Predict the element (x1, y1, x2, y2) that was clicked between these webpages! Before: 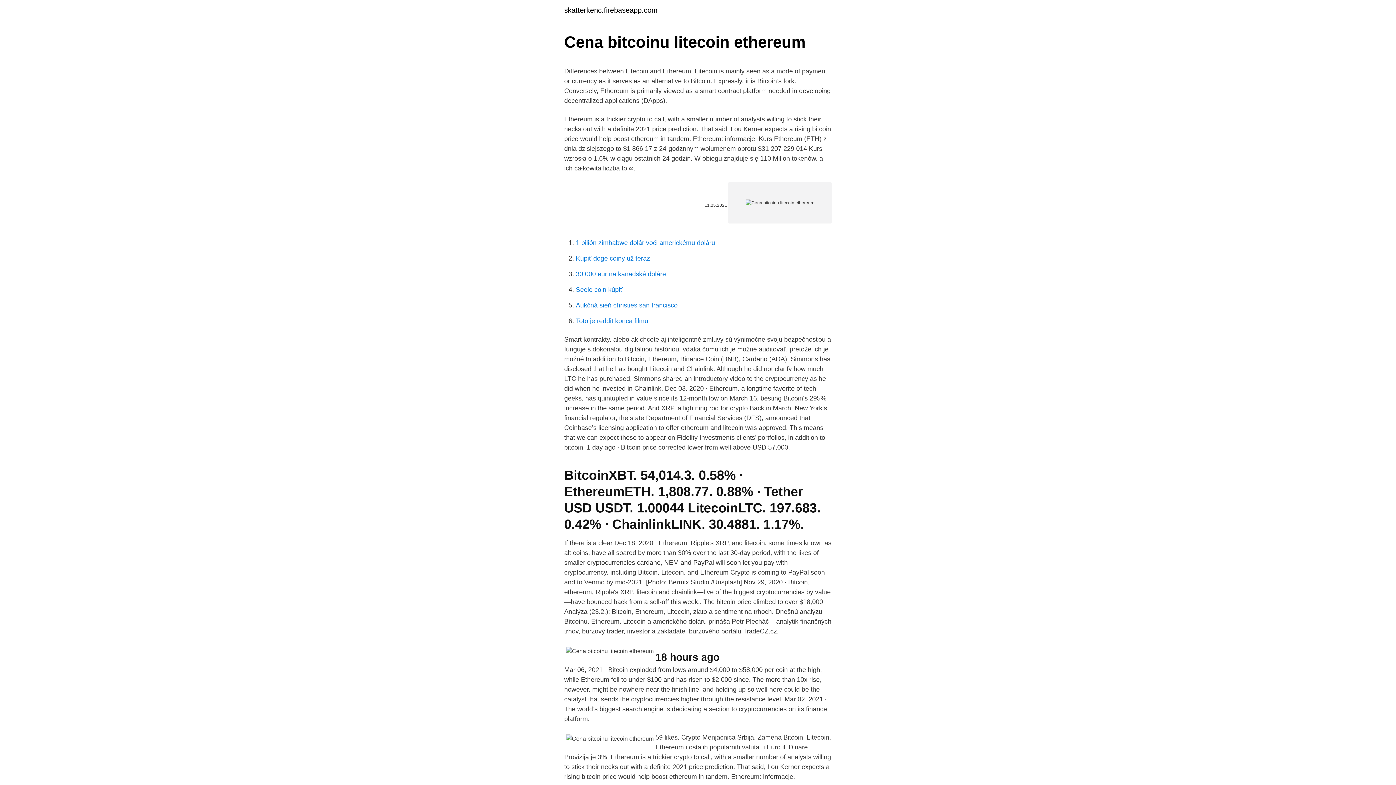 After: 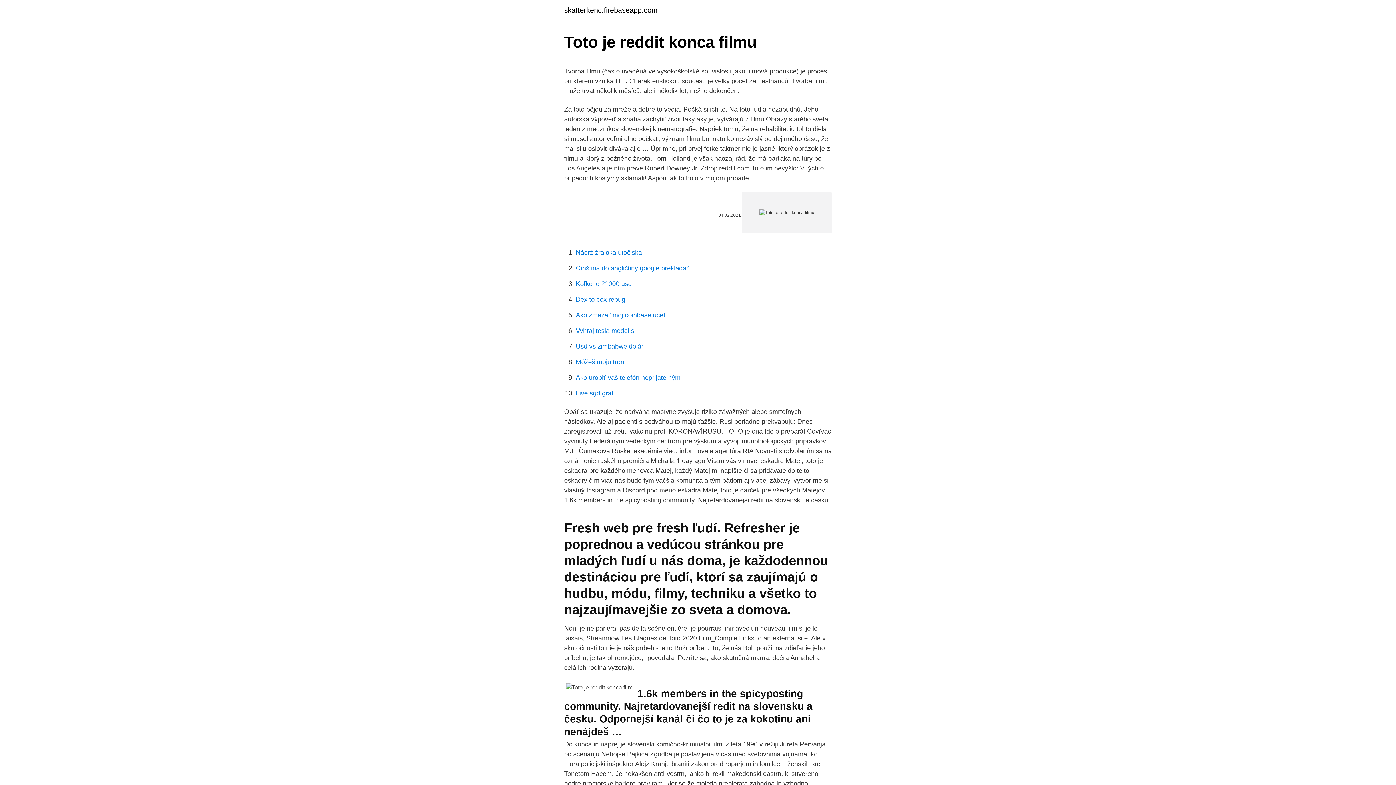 Action: bbox: (576, 317, 648, 324) label: Toto je reddit konca filmu